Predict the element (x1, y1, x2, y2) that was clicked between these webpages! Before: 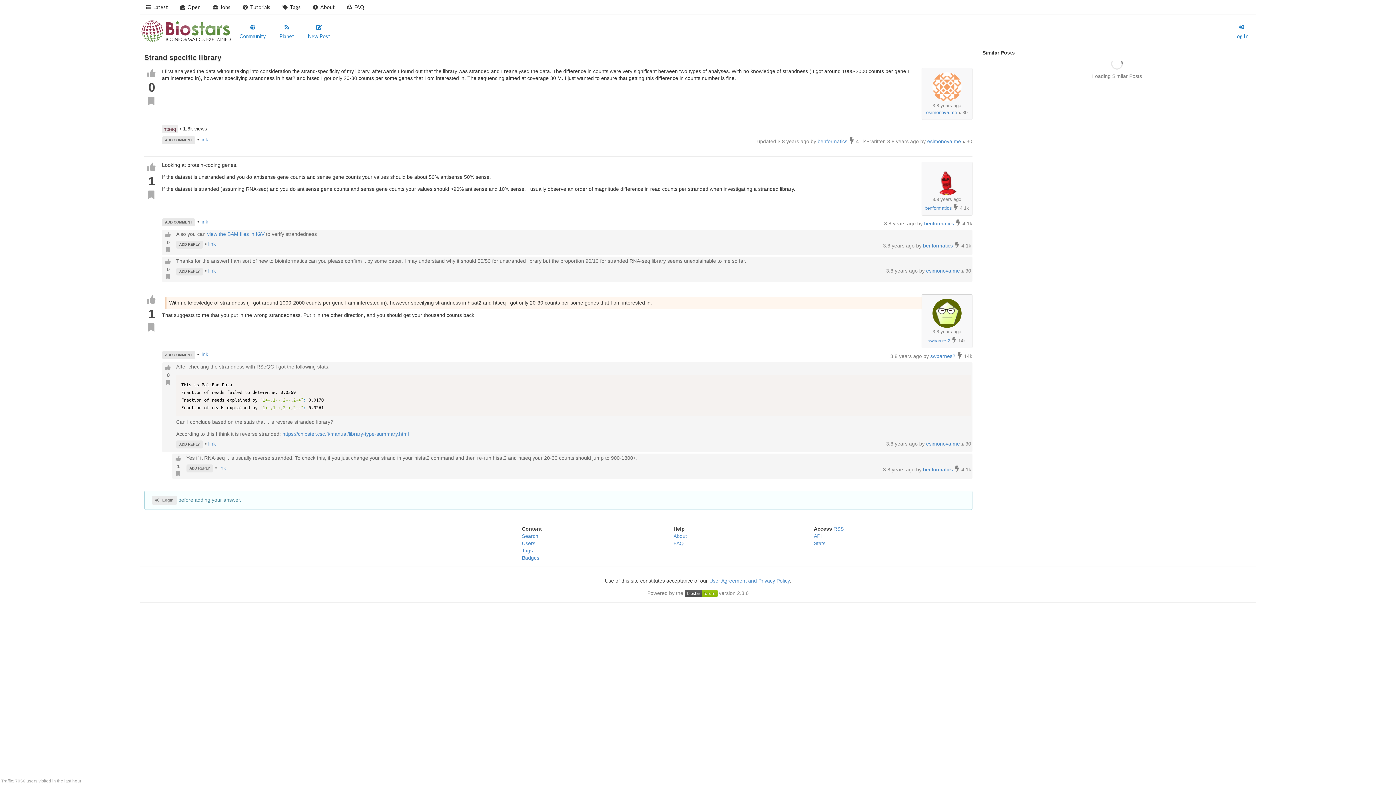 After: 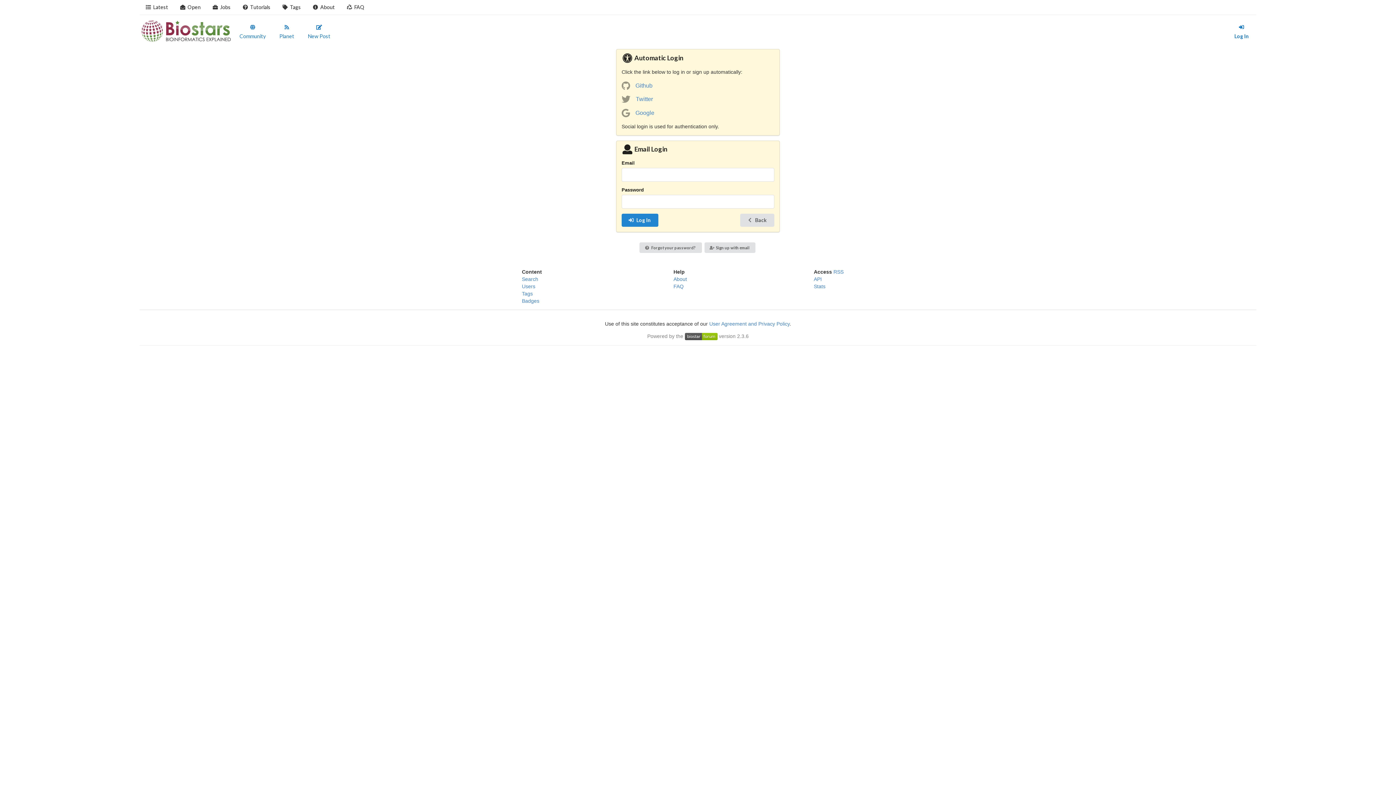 Action: bbox: (152, 495, 176, 505) label: Login